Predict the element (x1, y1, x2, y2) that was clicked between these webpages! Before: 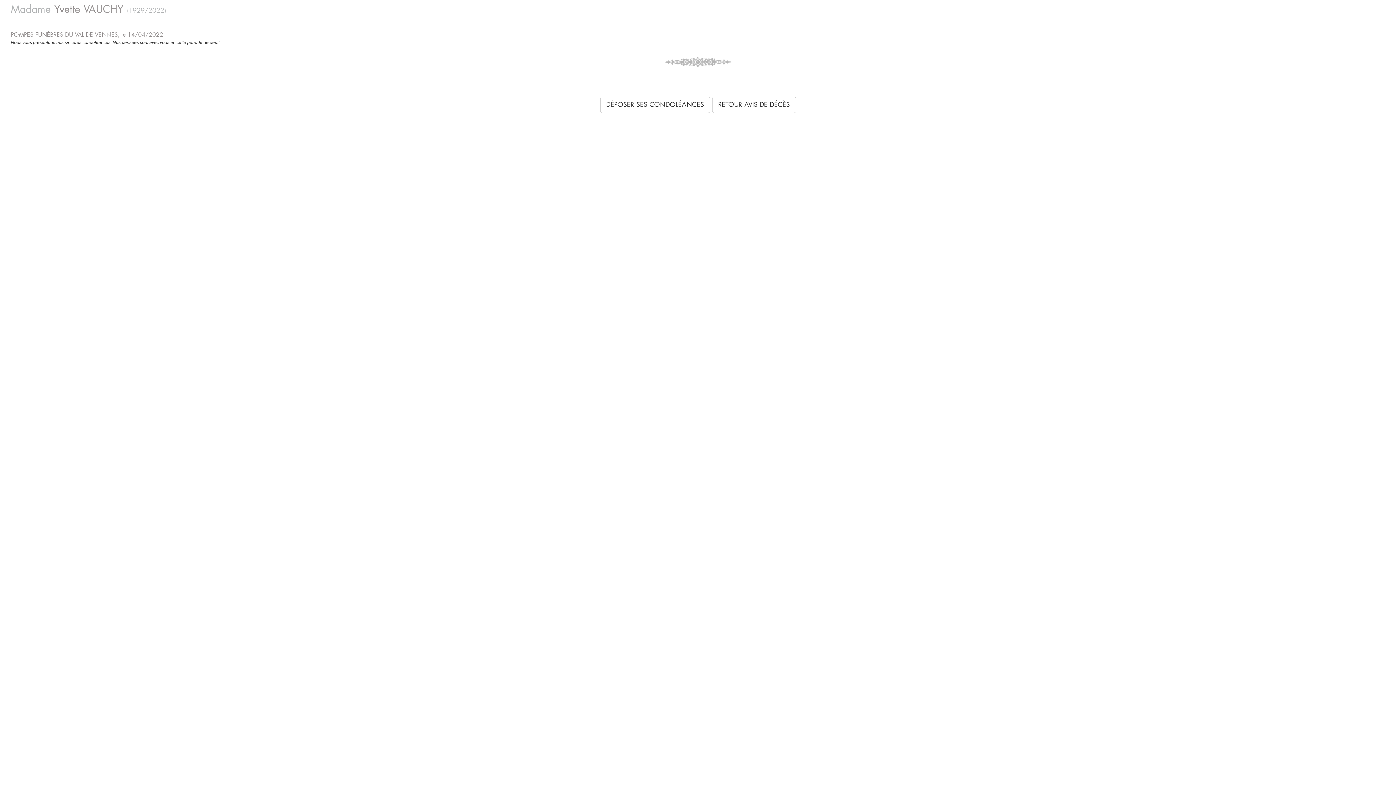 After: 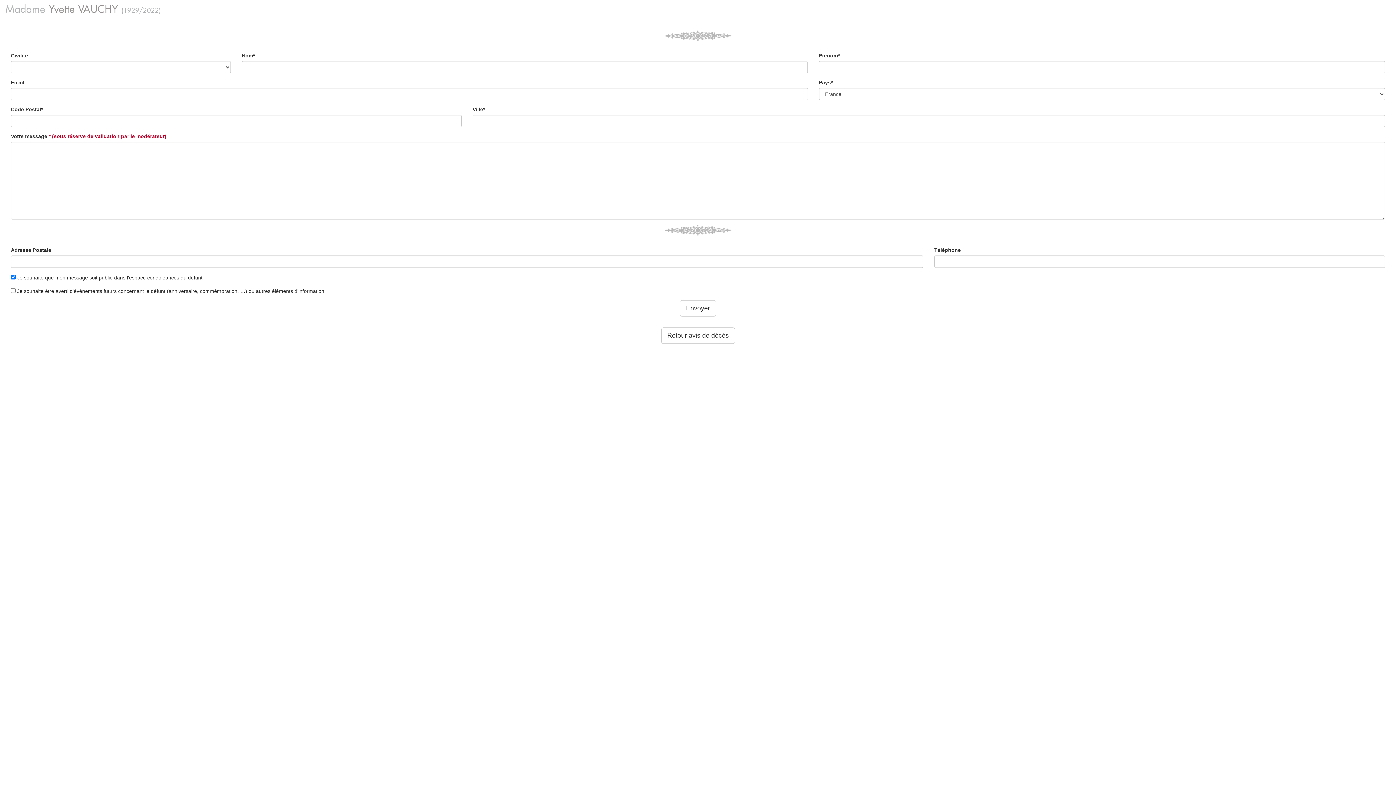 Action: bbox: (600, 96, 710, 113) label: DÉPOSER SES CONDOLÉANCES